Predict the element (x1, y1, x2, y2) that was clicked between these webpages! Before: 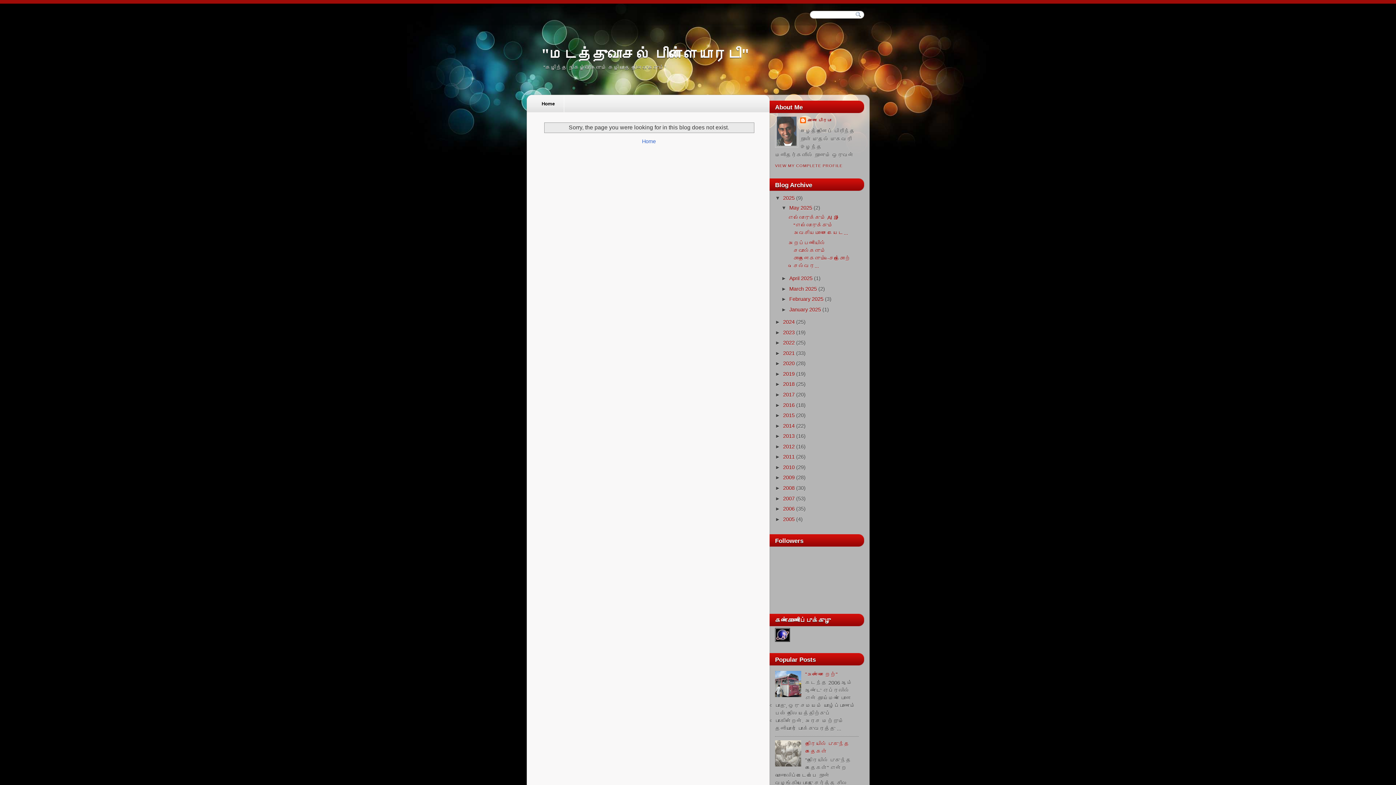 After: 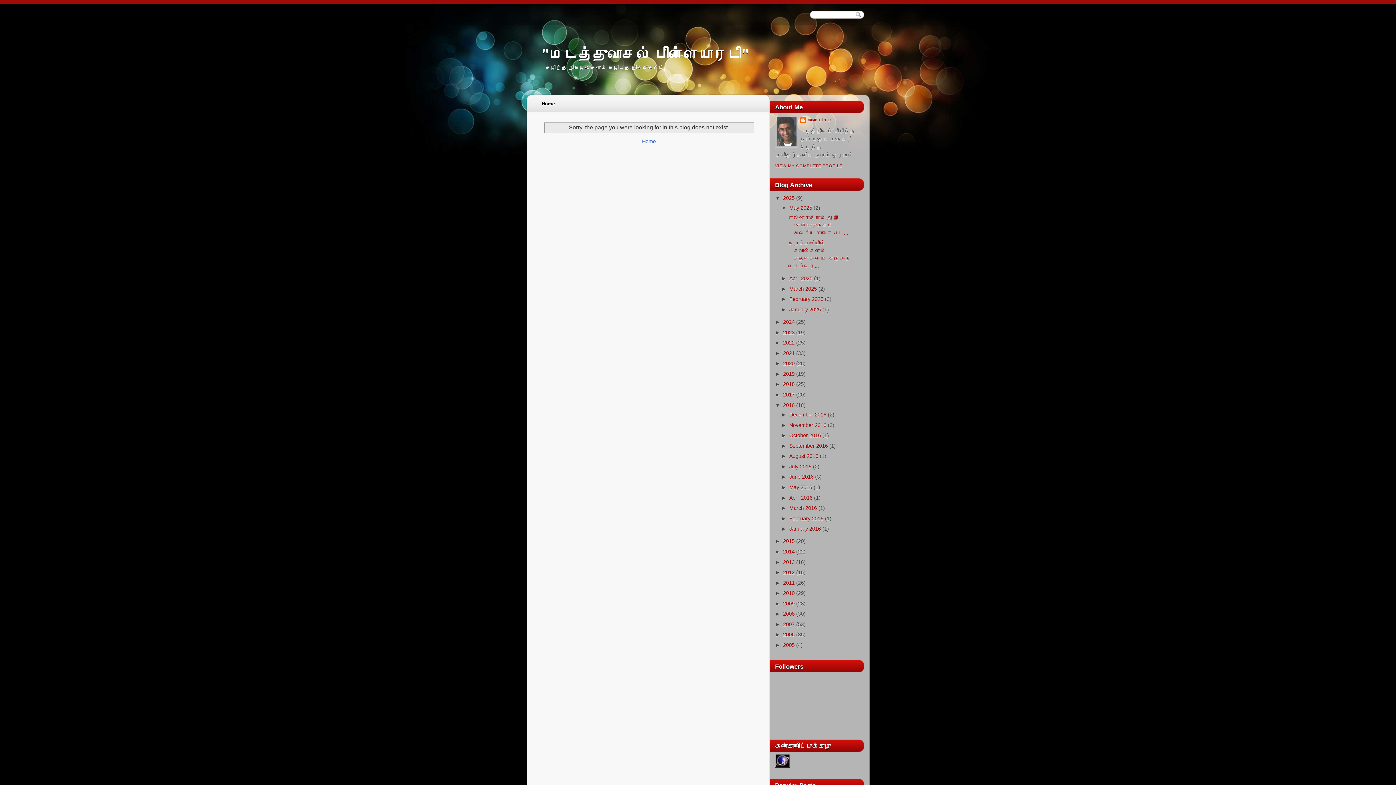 Action: bbox: (775, 402, 783, 408) label: ►  